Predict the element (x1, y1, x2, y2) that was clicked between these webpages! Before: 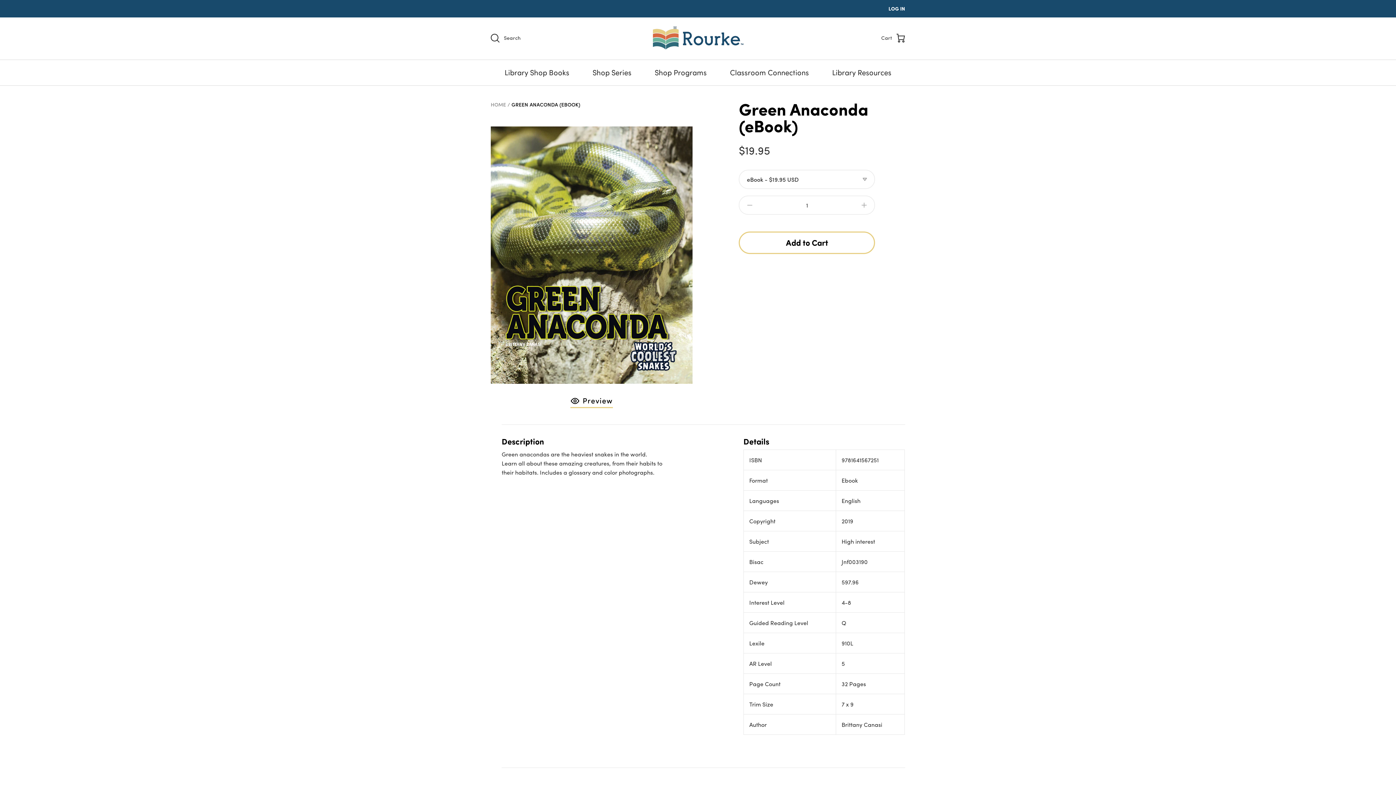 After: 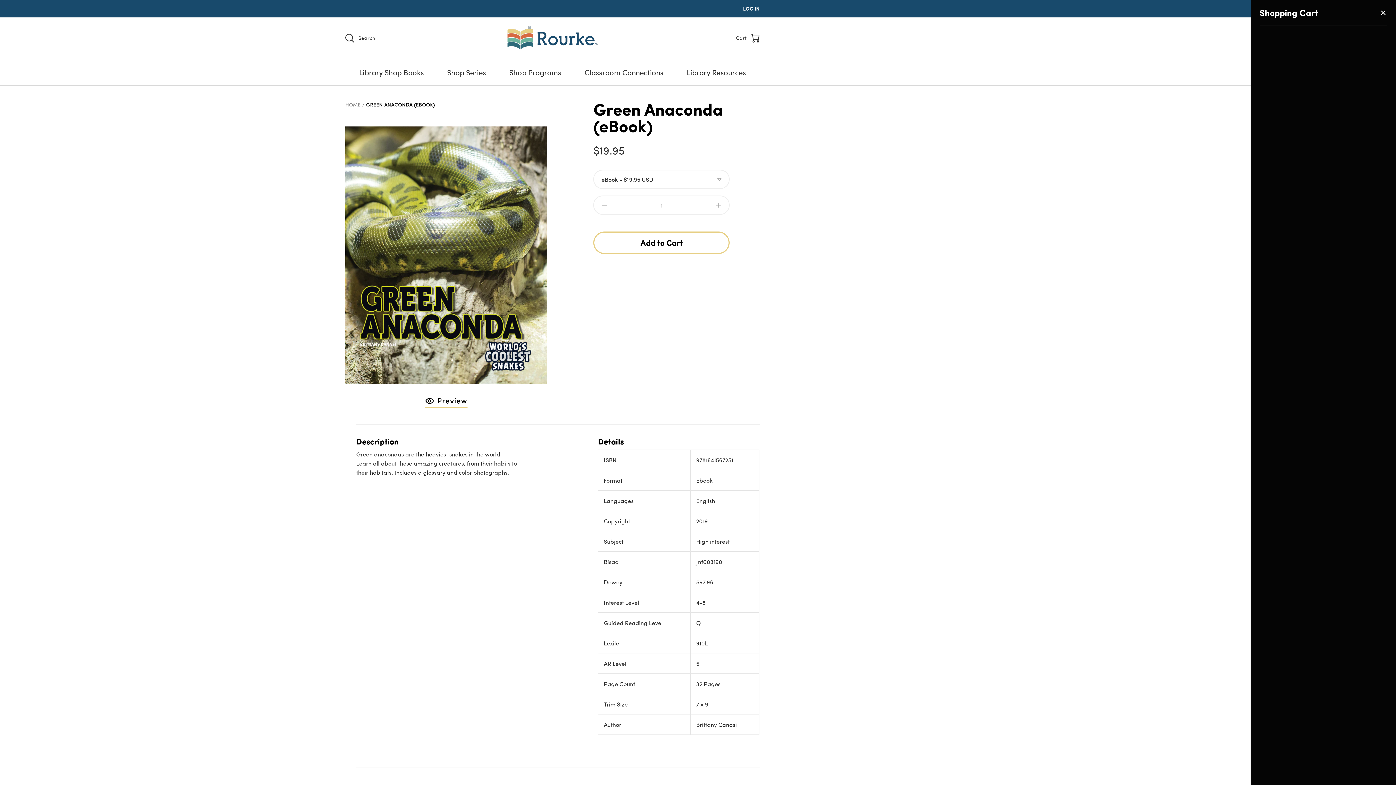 Action: bbox: (876, 27, 910, 47) label: Cart 